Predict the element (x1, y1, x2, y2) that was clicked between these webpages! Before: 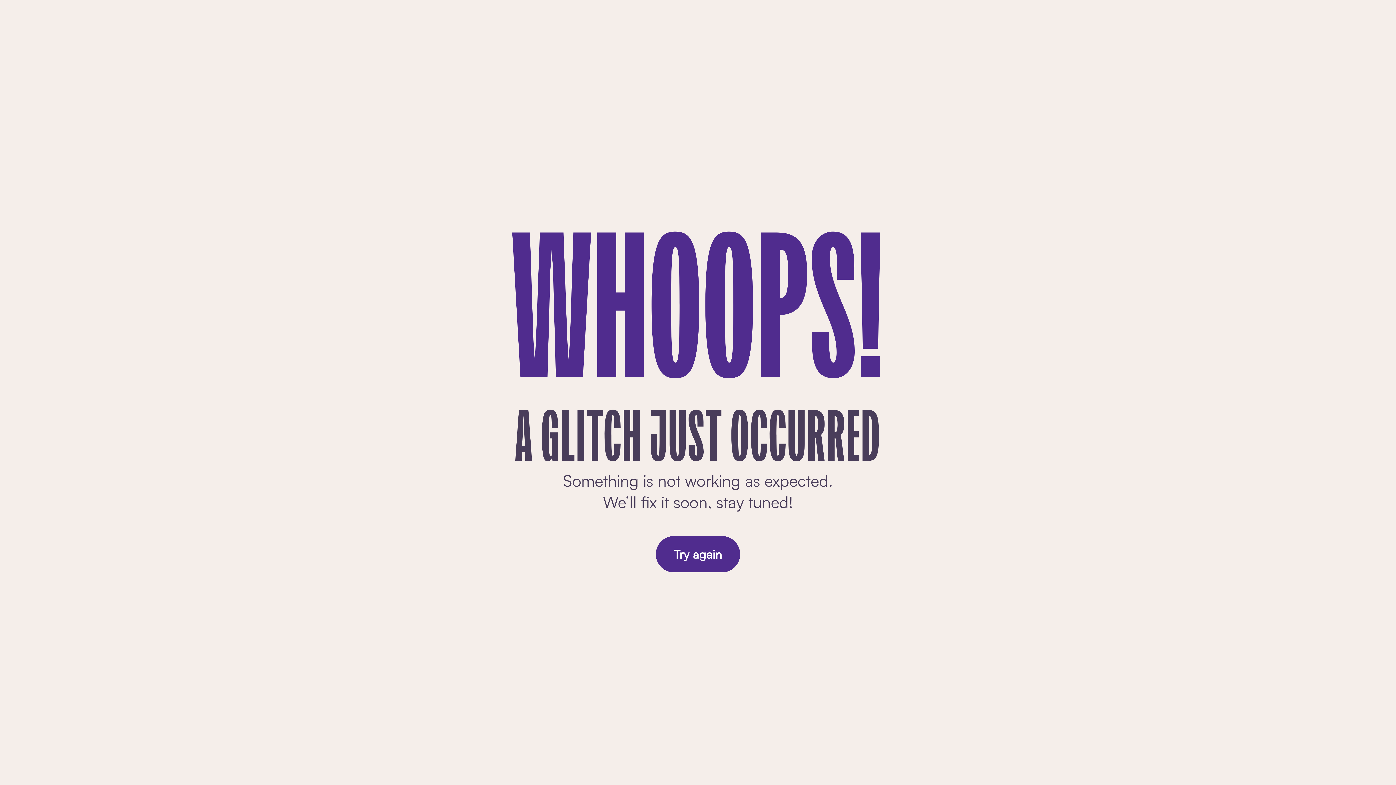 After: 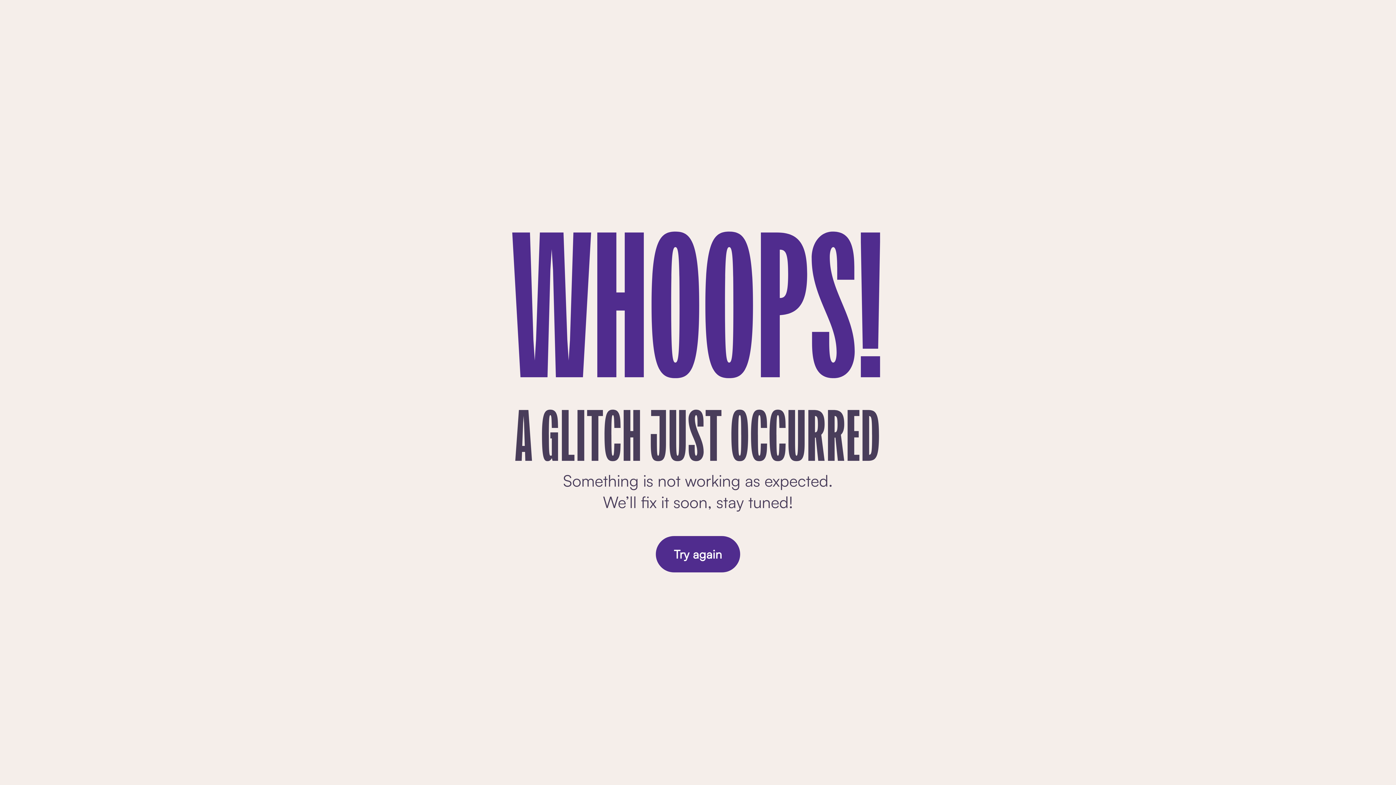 Action: bbox: (655, 536, 740, 572) label: Try again